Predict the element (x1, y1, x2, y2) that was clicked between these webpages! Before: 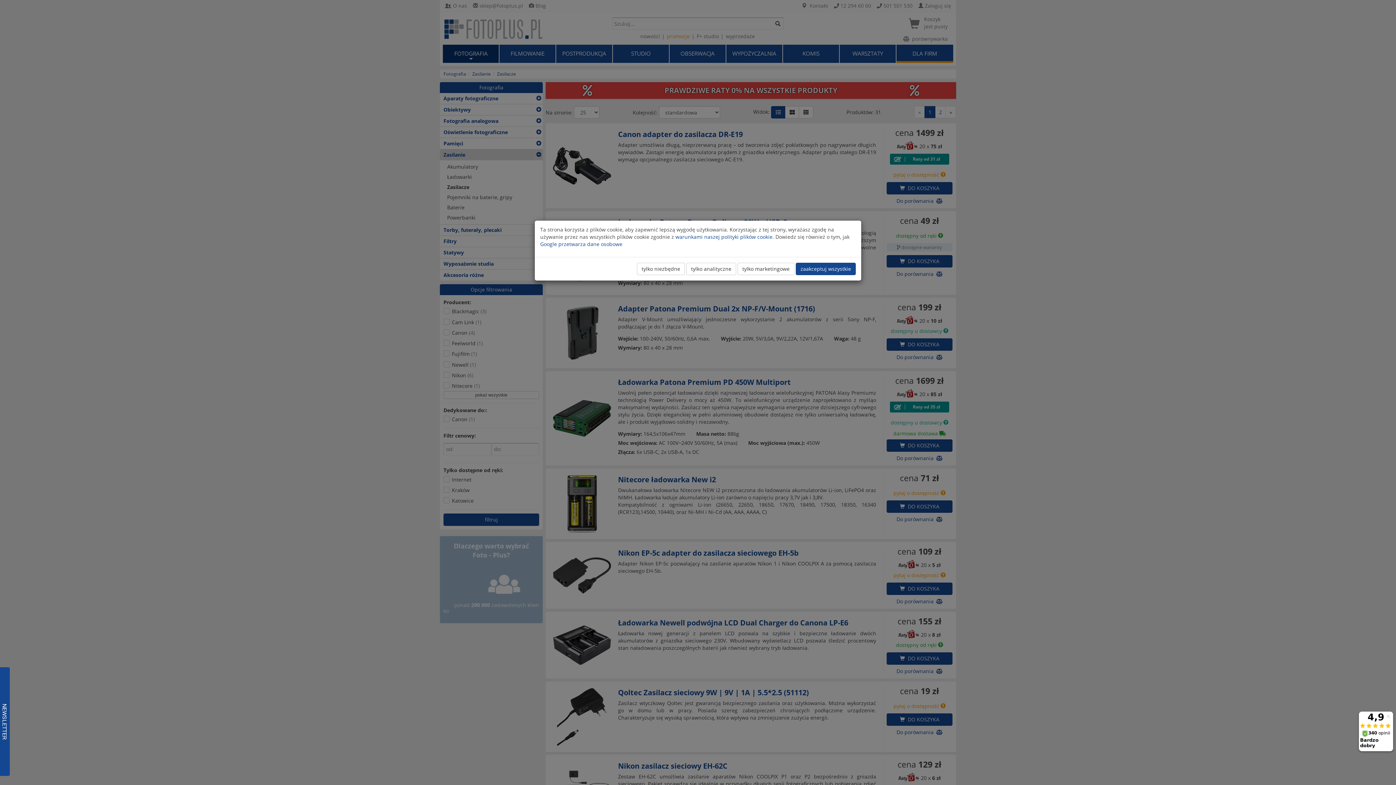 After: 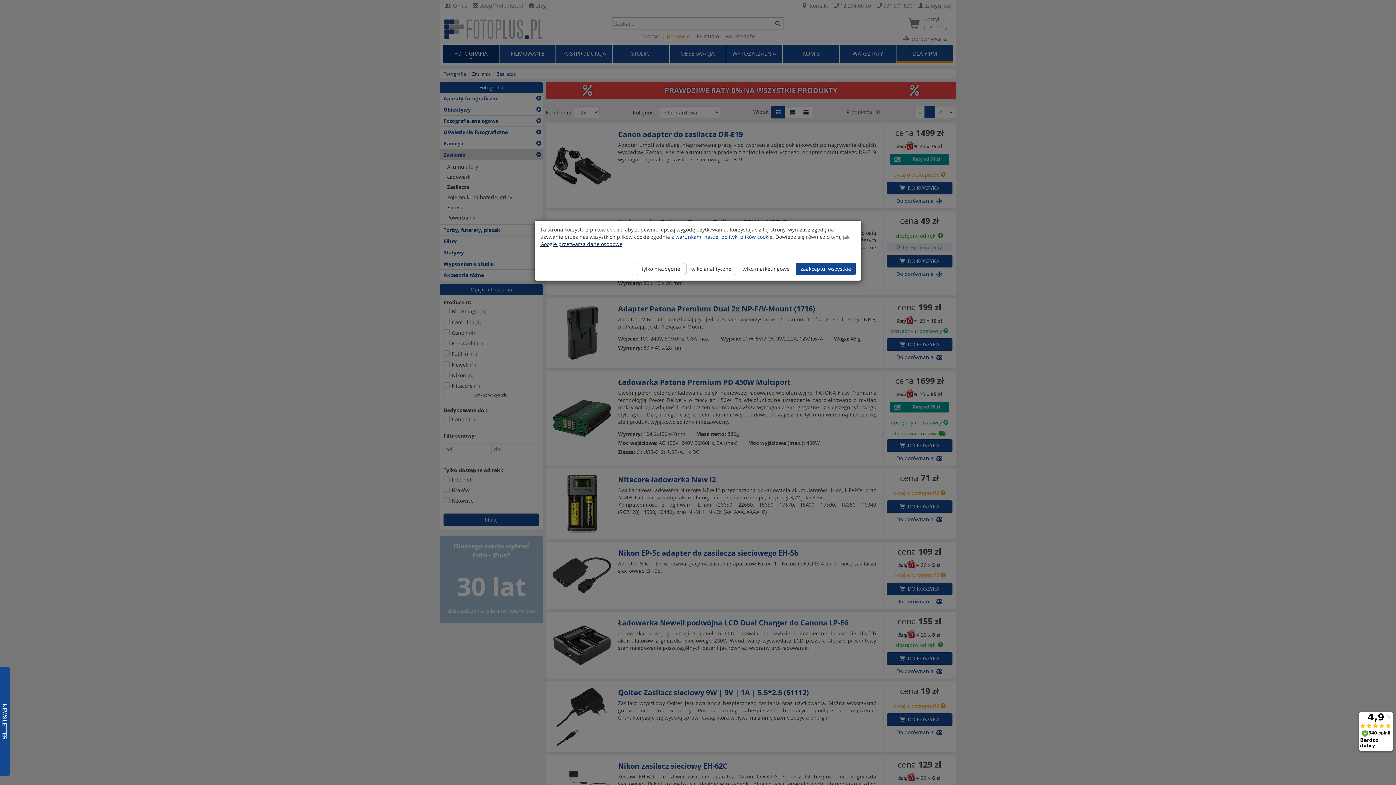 Action: label: Google przetwarza dane osobowe bbox: (540, 240, 622, 247)